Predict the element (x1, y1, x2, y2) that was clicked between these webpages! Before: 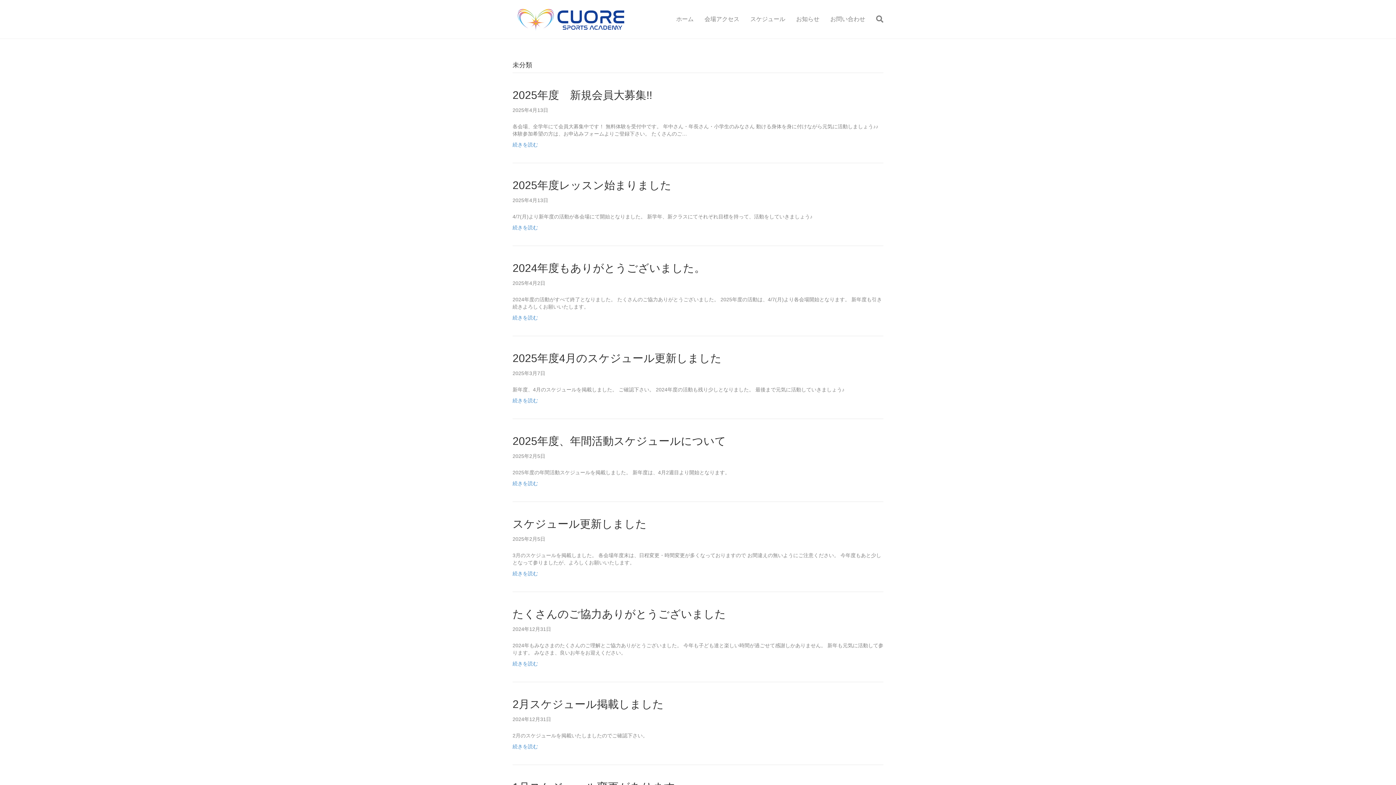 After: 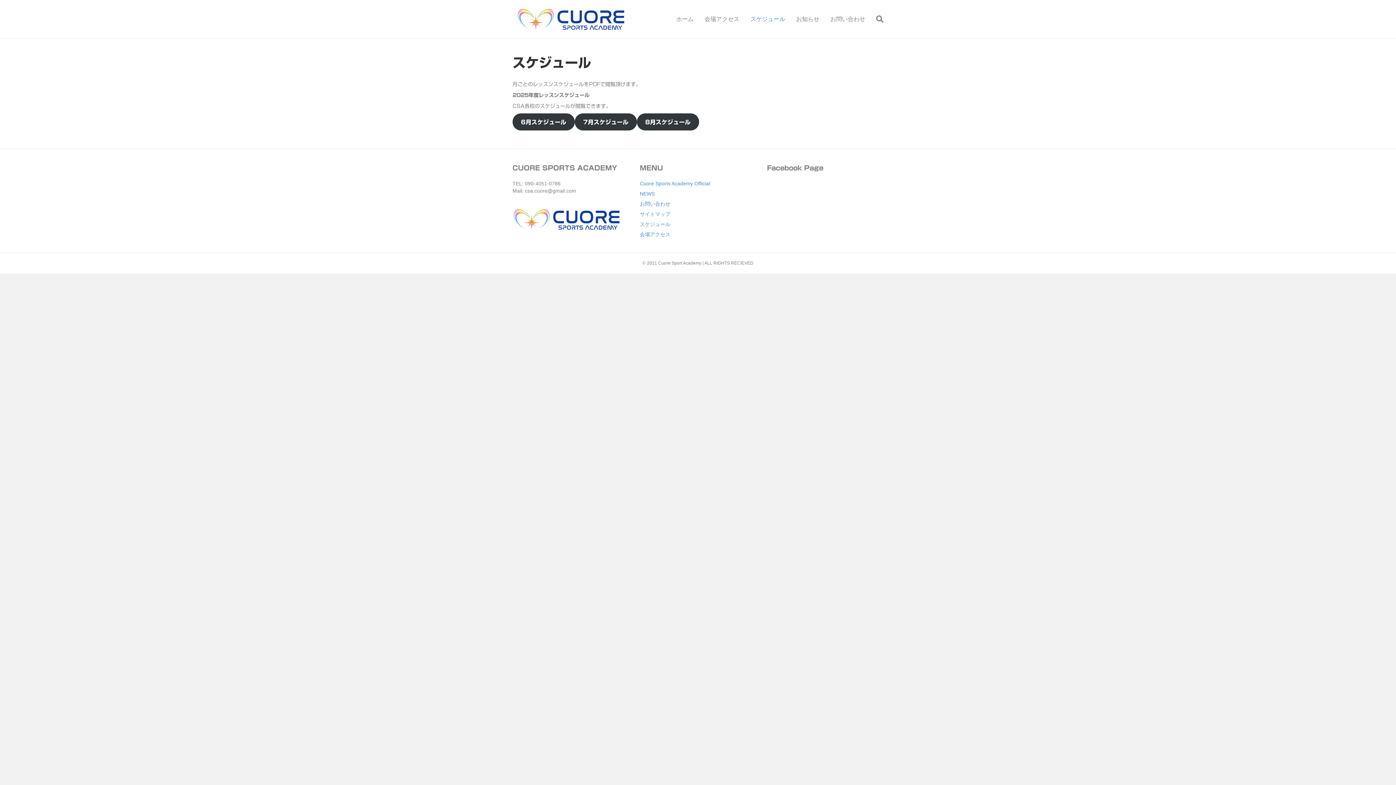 Action: bbox: (745, 9, 790, 28) label: スケジュール